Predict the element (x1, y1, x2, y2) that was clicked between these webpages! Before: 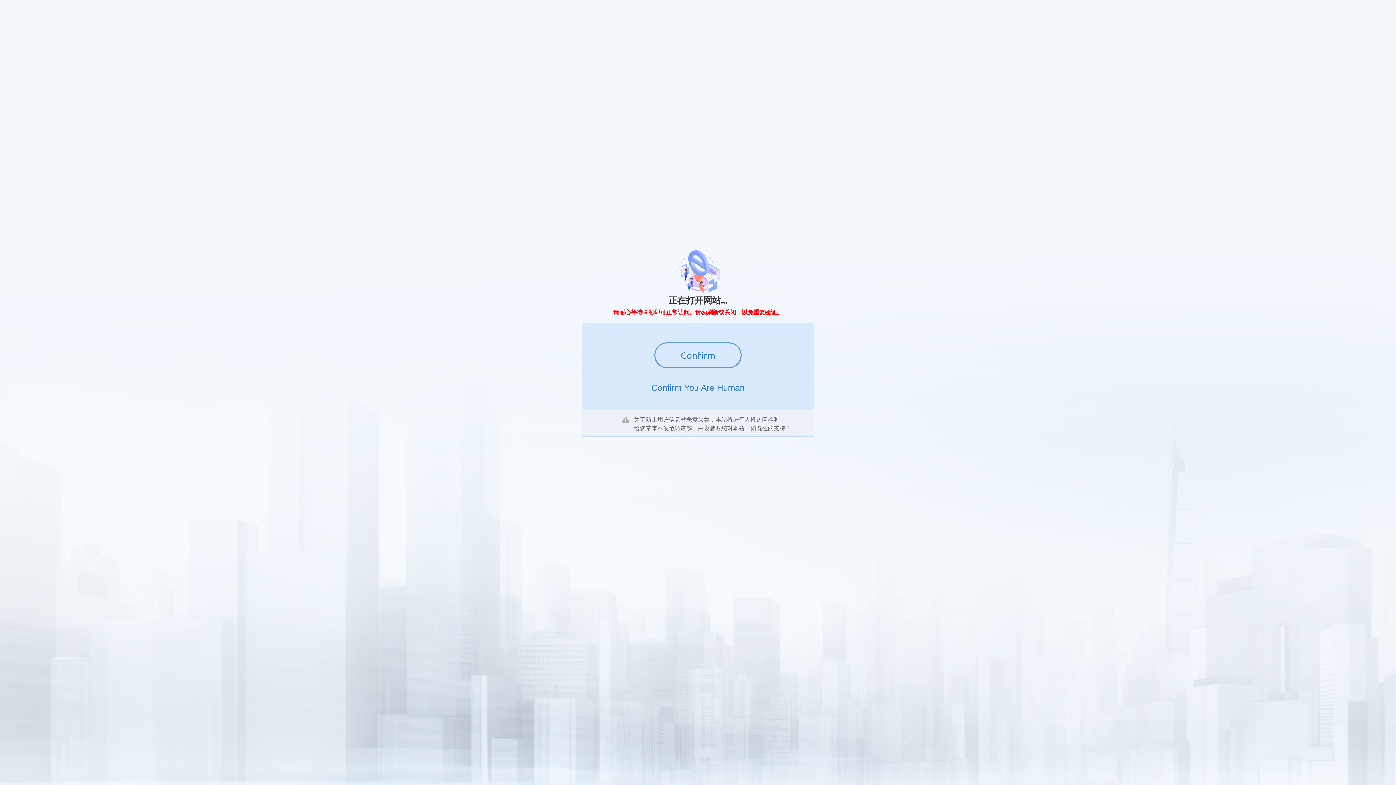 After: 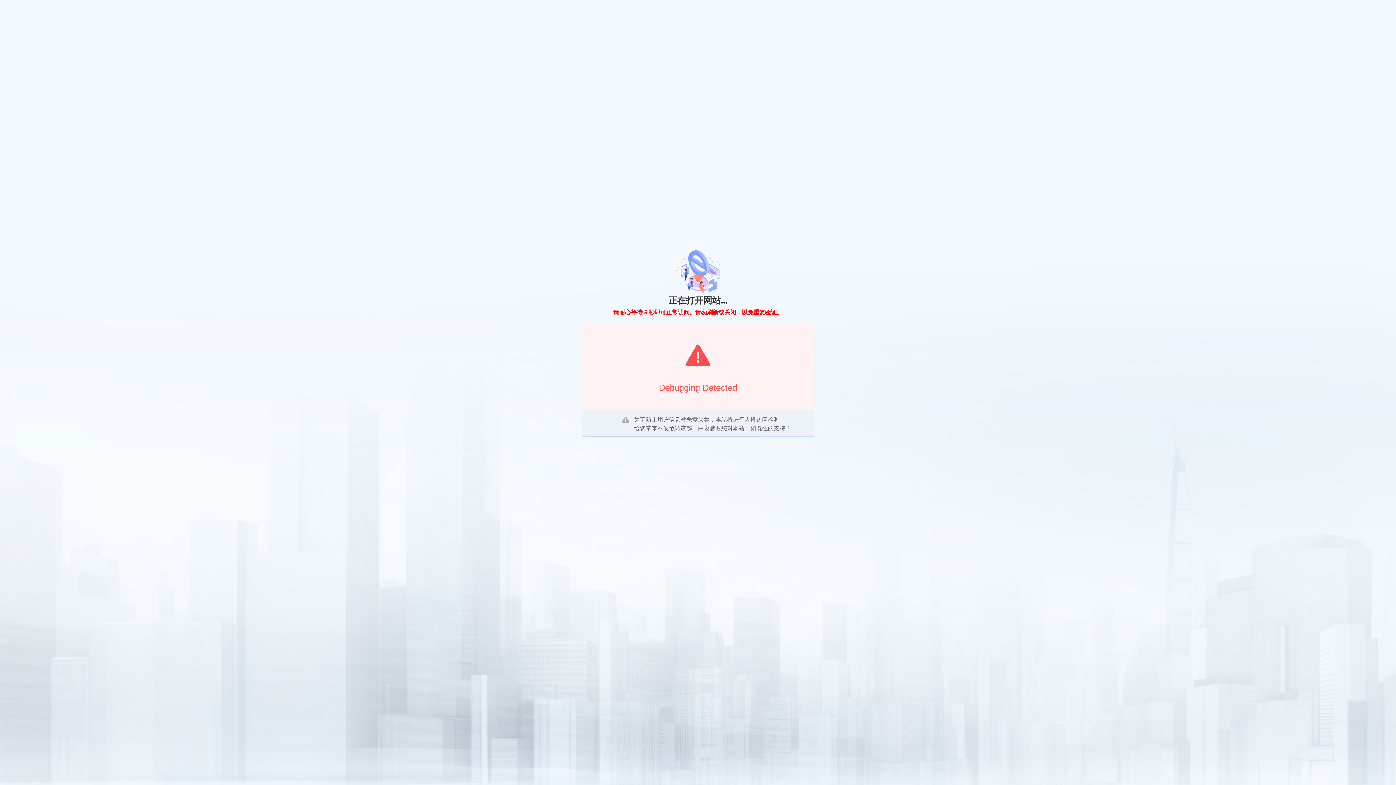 Action: bbox: (654, 342, 741, 368) label: Confirm